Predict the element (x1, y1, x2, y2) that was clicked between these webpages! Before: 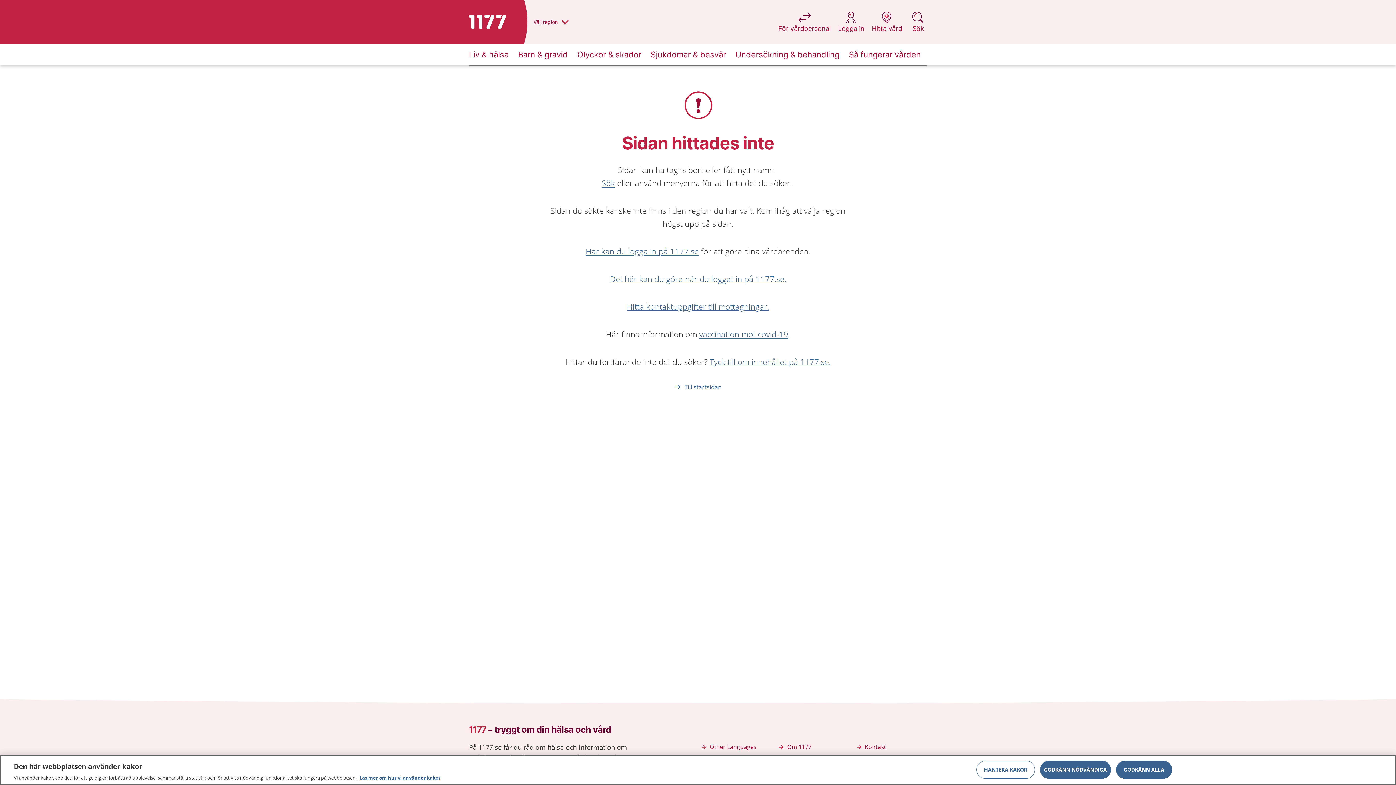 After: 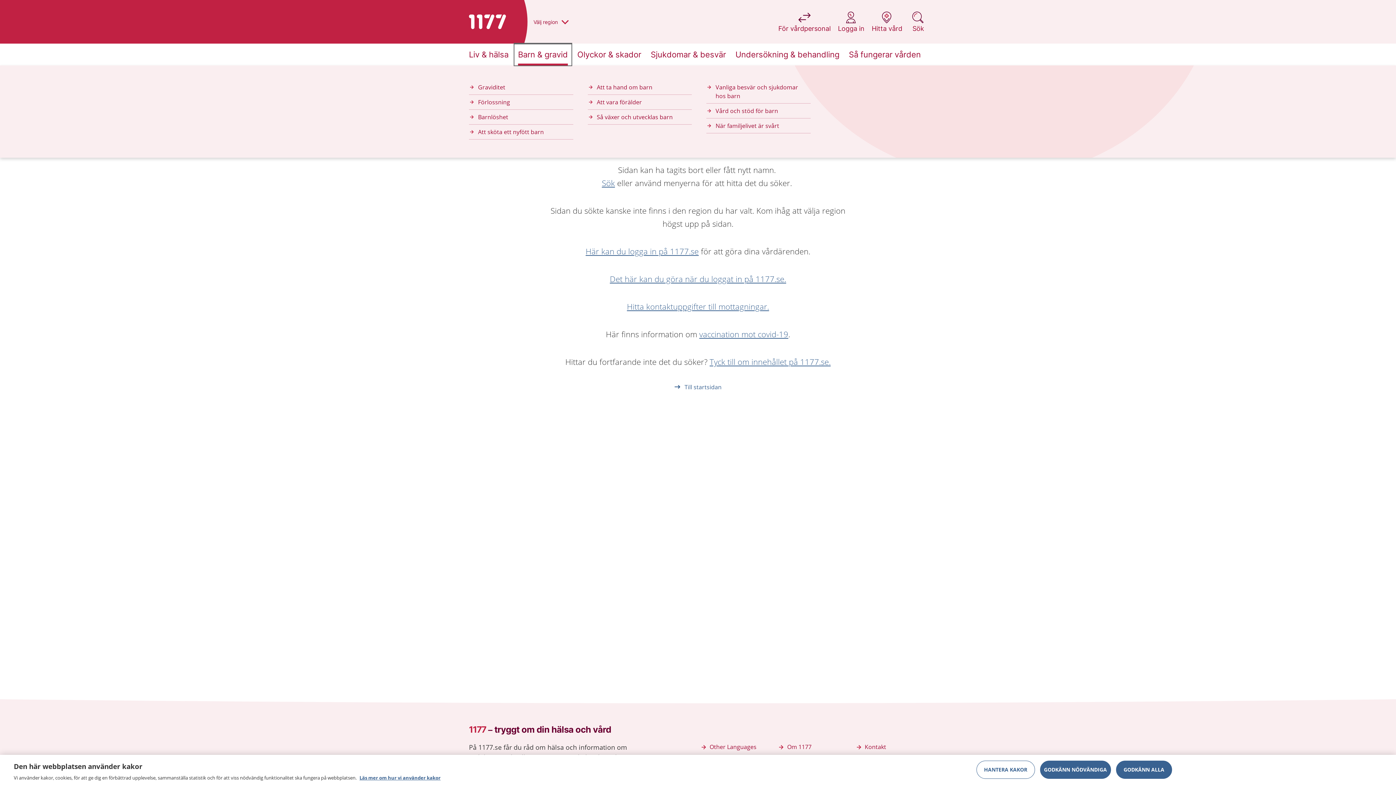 Action: bbox: (514, 43, 571, 65) label: Barn & gravid